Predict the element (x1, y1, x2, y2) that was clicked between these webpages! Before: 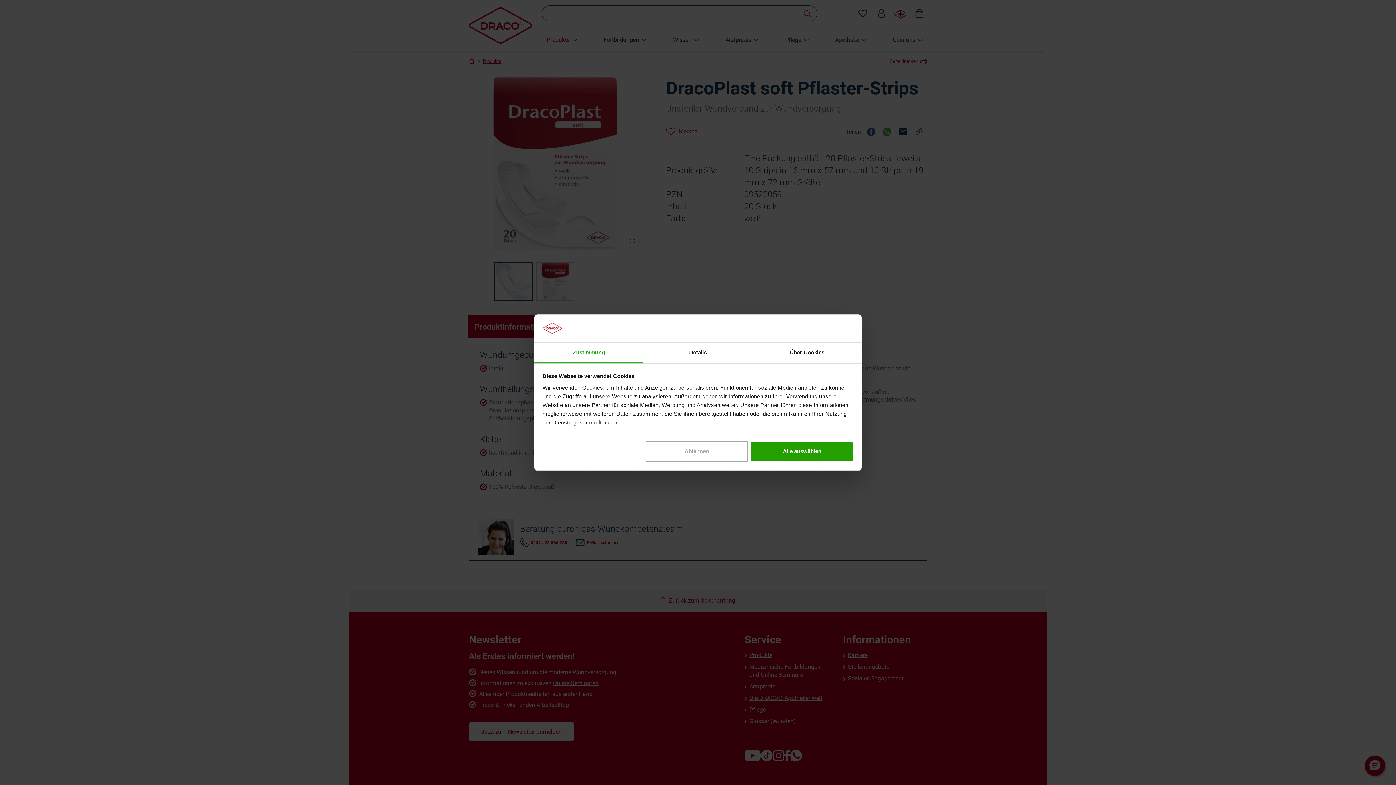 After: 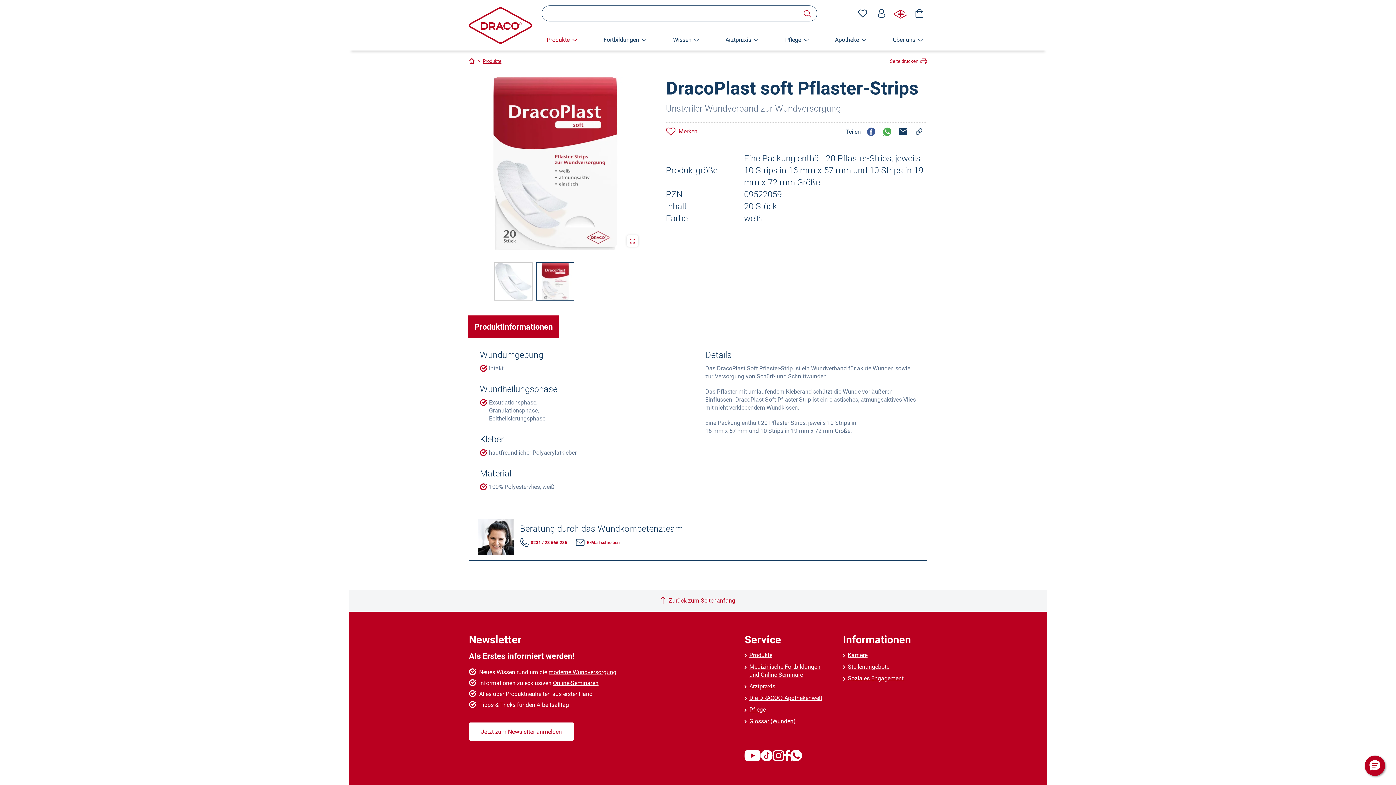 Action: label: Alle auswählen bbox: (751, 441, 853, 462)